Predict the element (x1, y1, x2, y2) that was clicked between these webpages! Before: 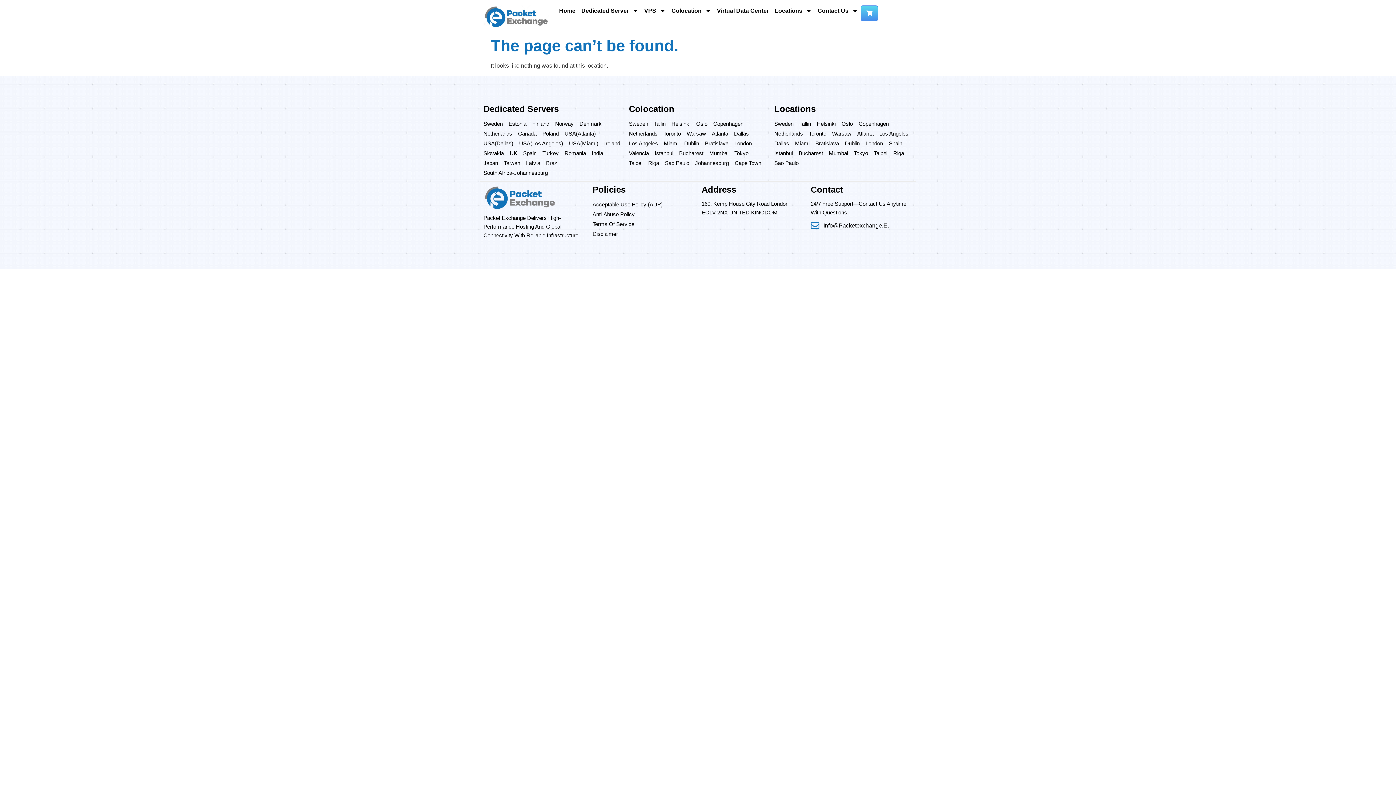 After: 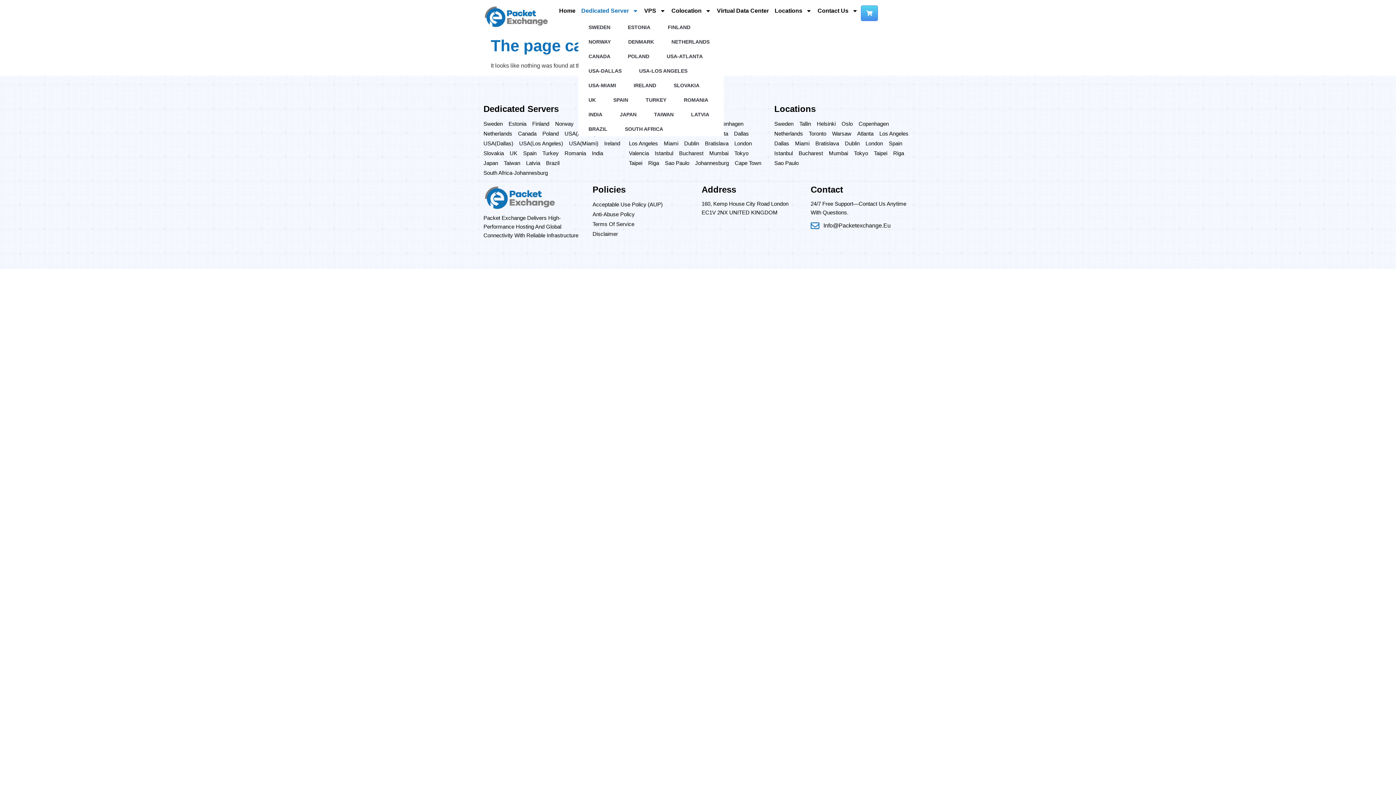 Action: bbox: (578, 5, 641, 16) label: Dedicated Server